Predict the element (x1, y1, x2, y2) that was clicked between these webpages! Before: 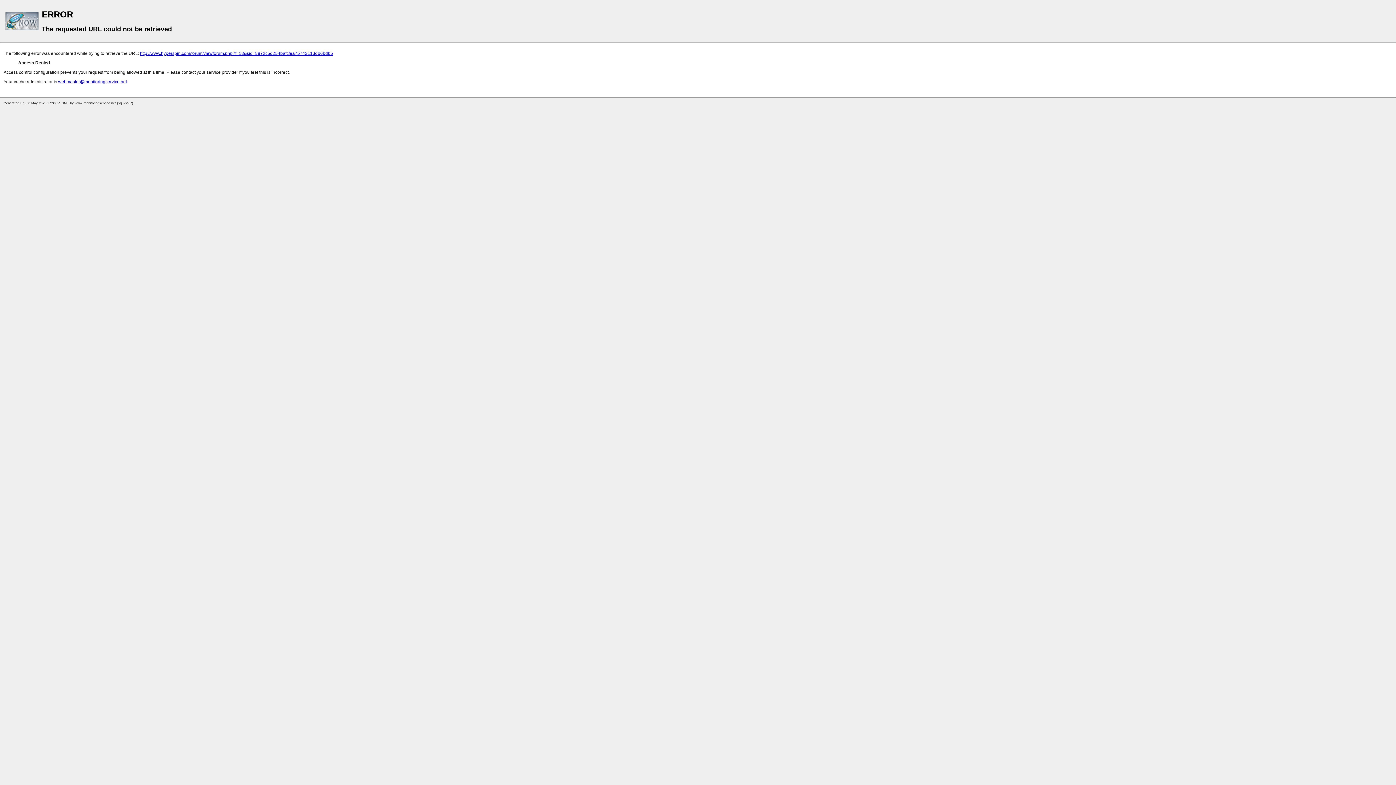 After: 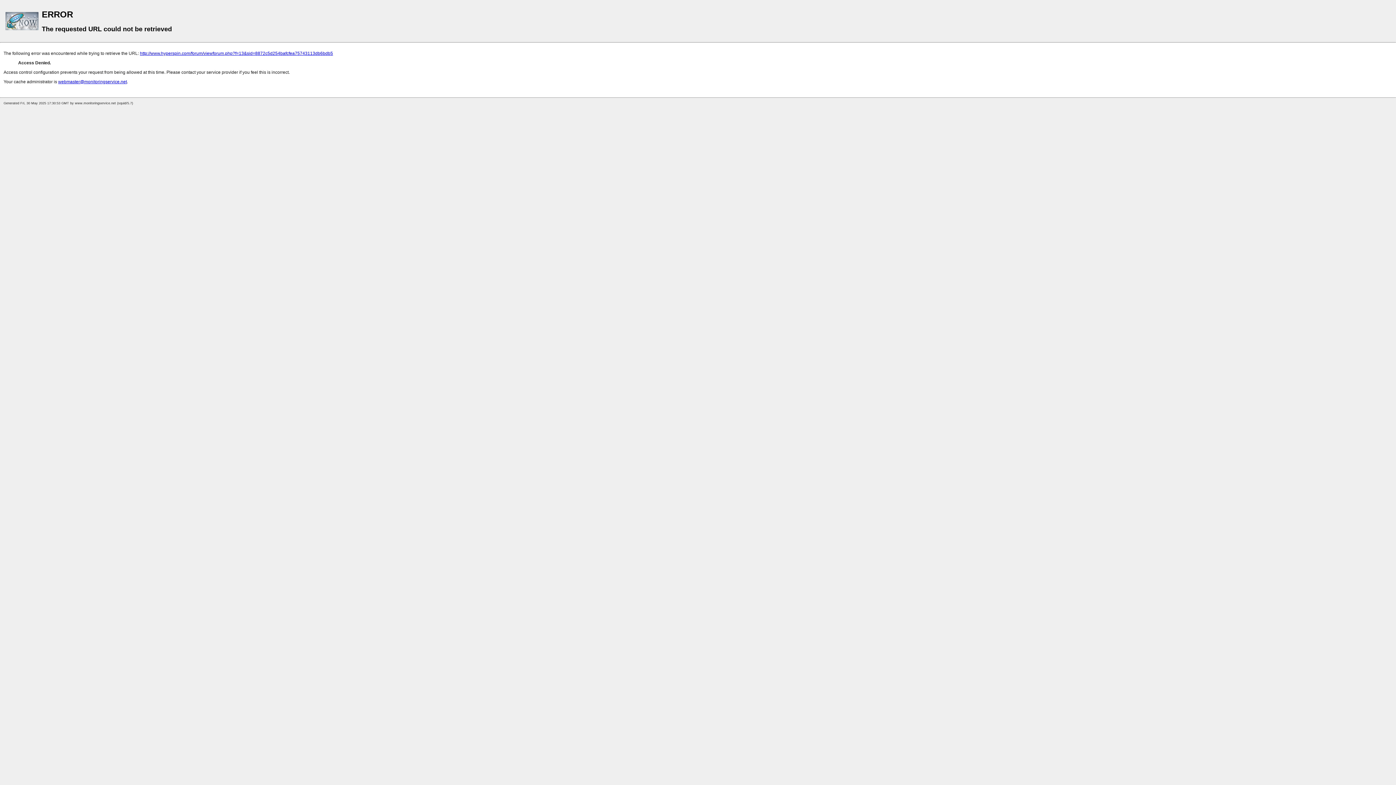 Action: label: http://www.hyperspin.com/forum/viewforum.php?f=13&sid=8872c5d254bafcfea75743113db6bdb5 bbox: (140, 50, 333, 56)